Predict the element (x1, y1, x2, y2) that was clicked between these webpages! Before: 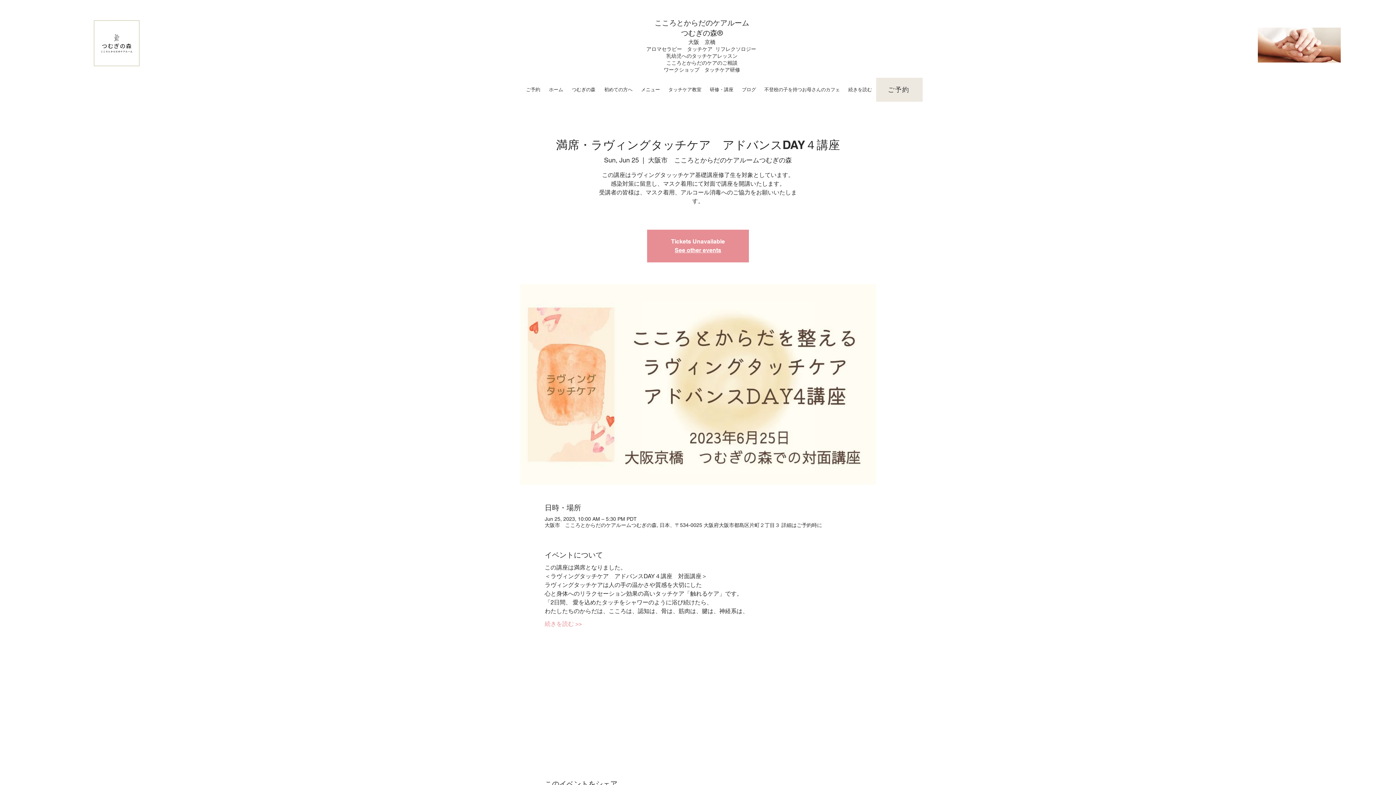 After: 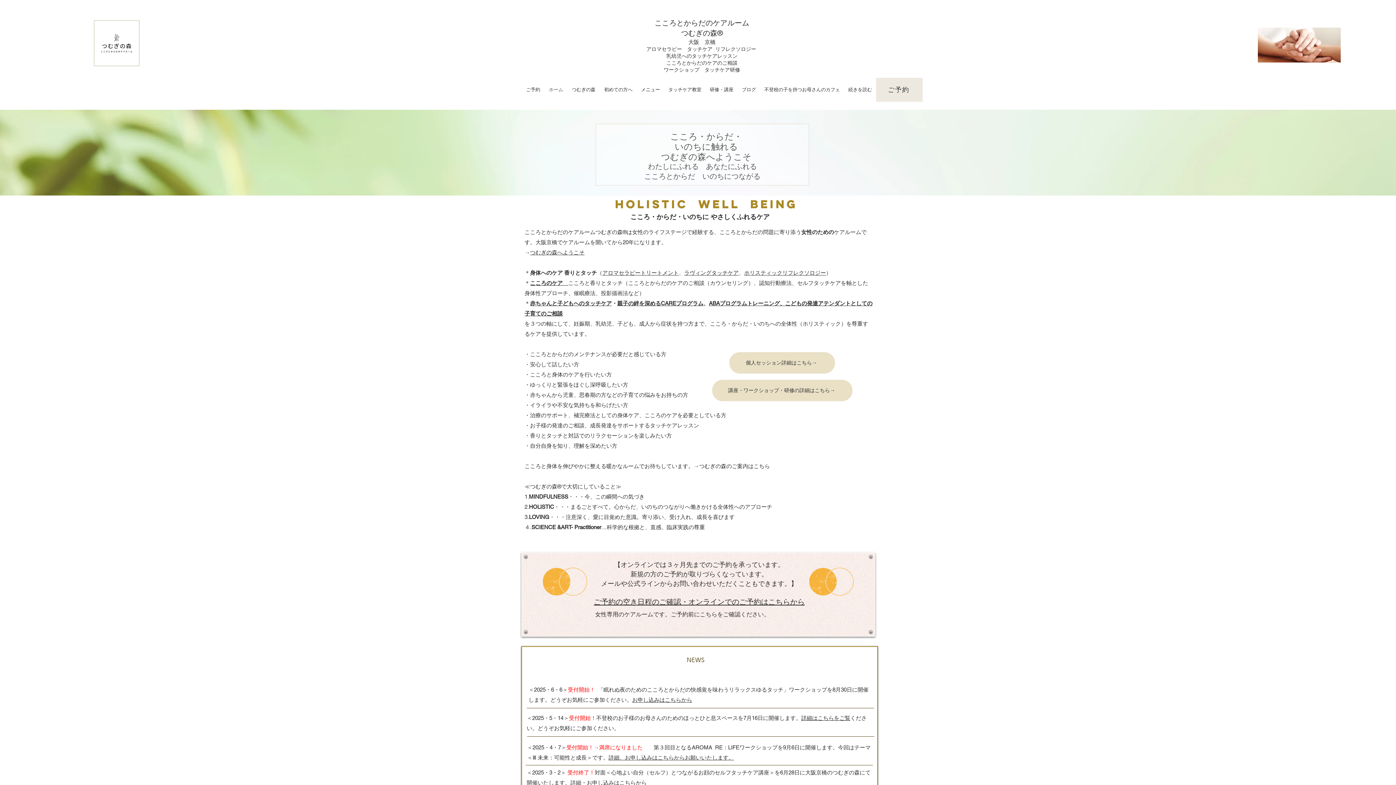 Action: label: ホーム bbox: (544, 77, 567, 101)